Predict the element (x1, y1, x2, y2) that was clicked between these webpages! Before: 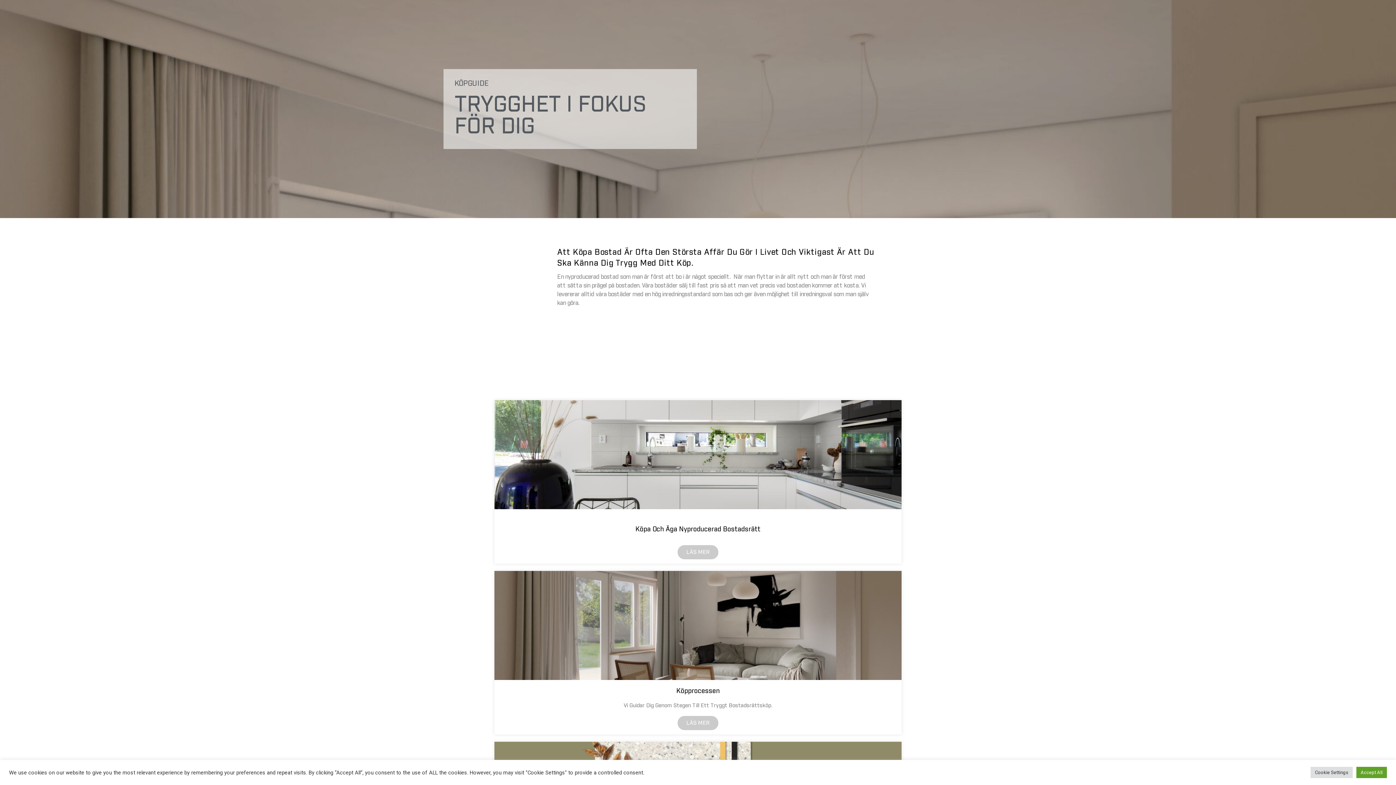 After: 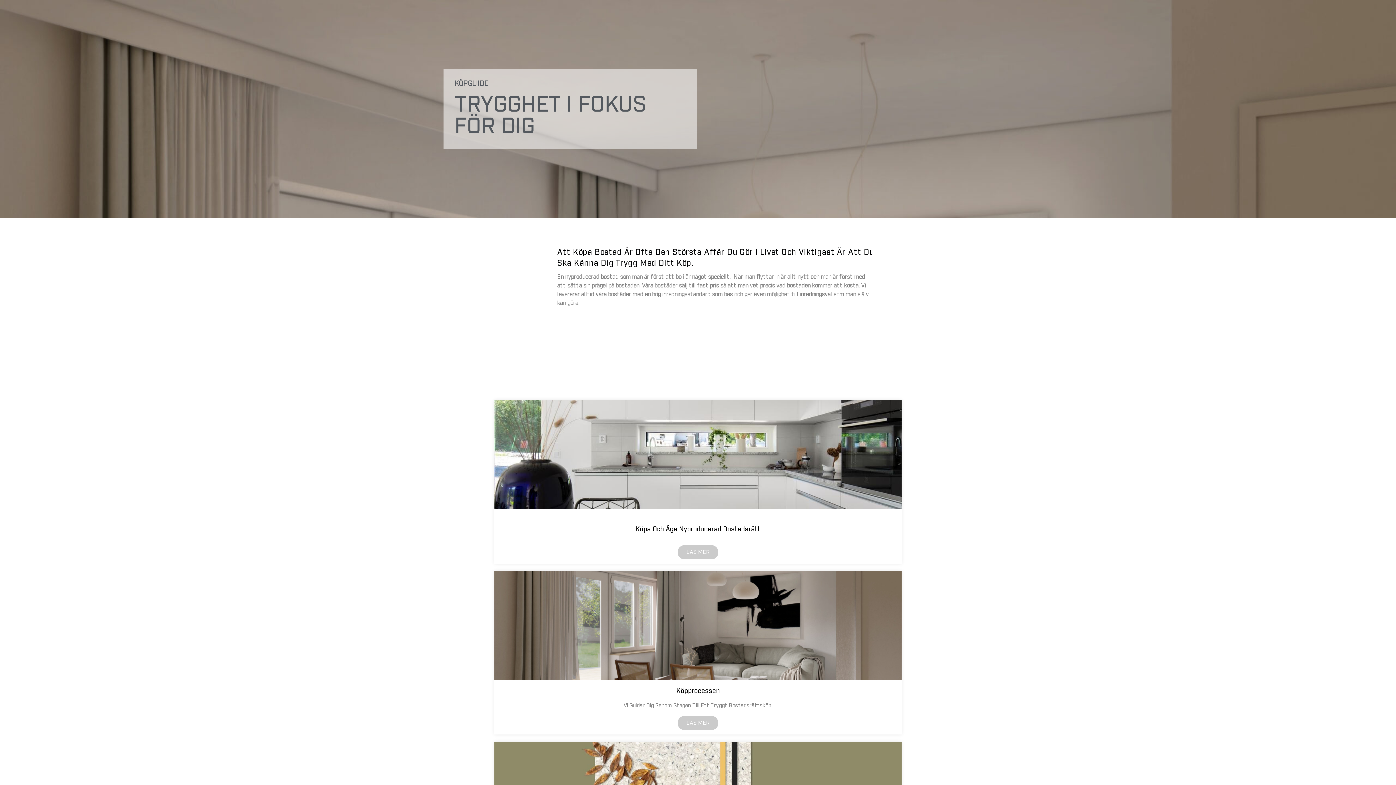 Action: label: Accept All bbox: (1356, 767, 1387, 778)